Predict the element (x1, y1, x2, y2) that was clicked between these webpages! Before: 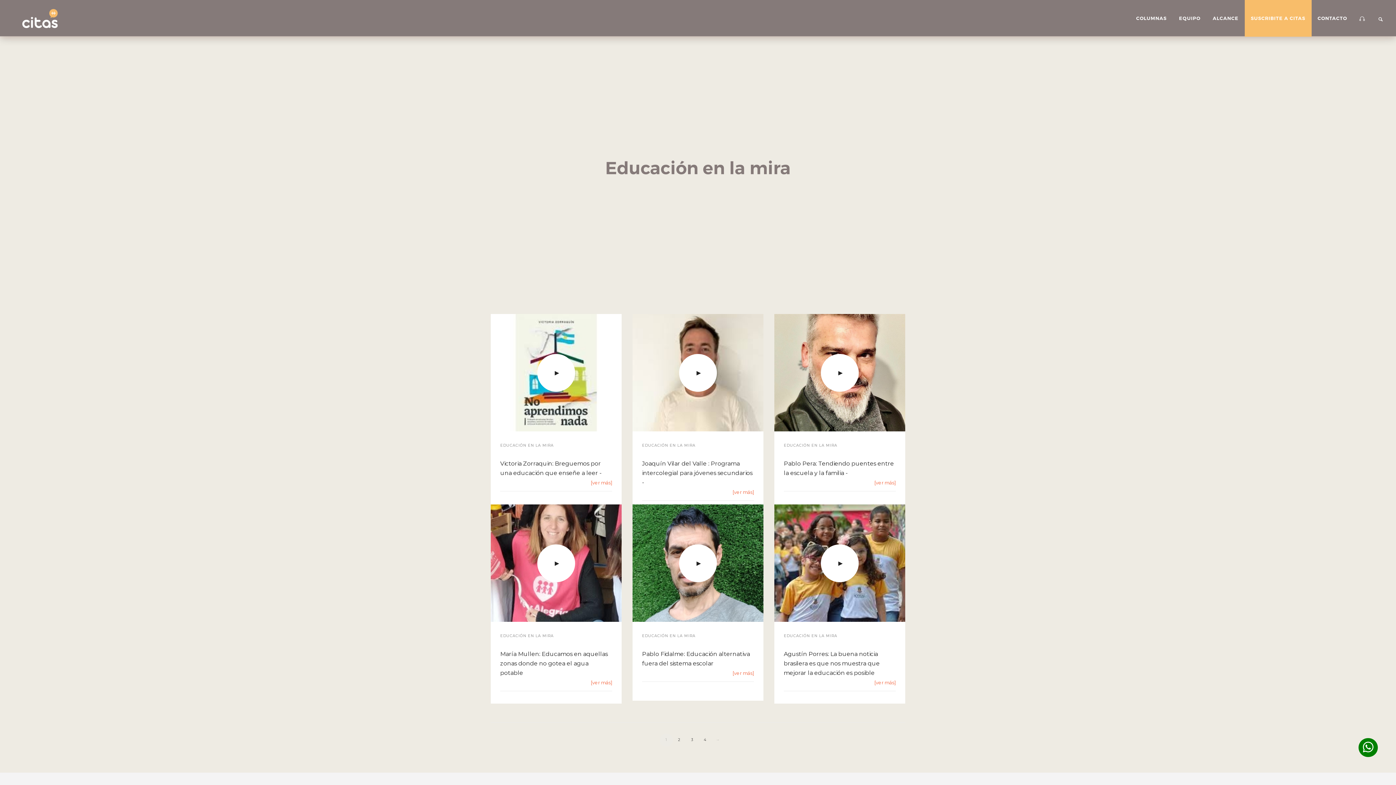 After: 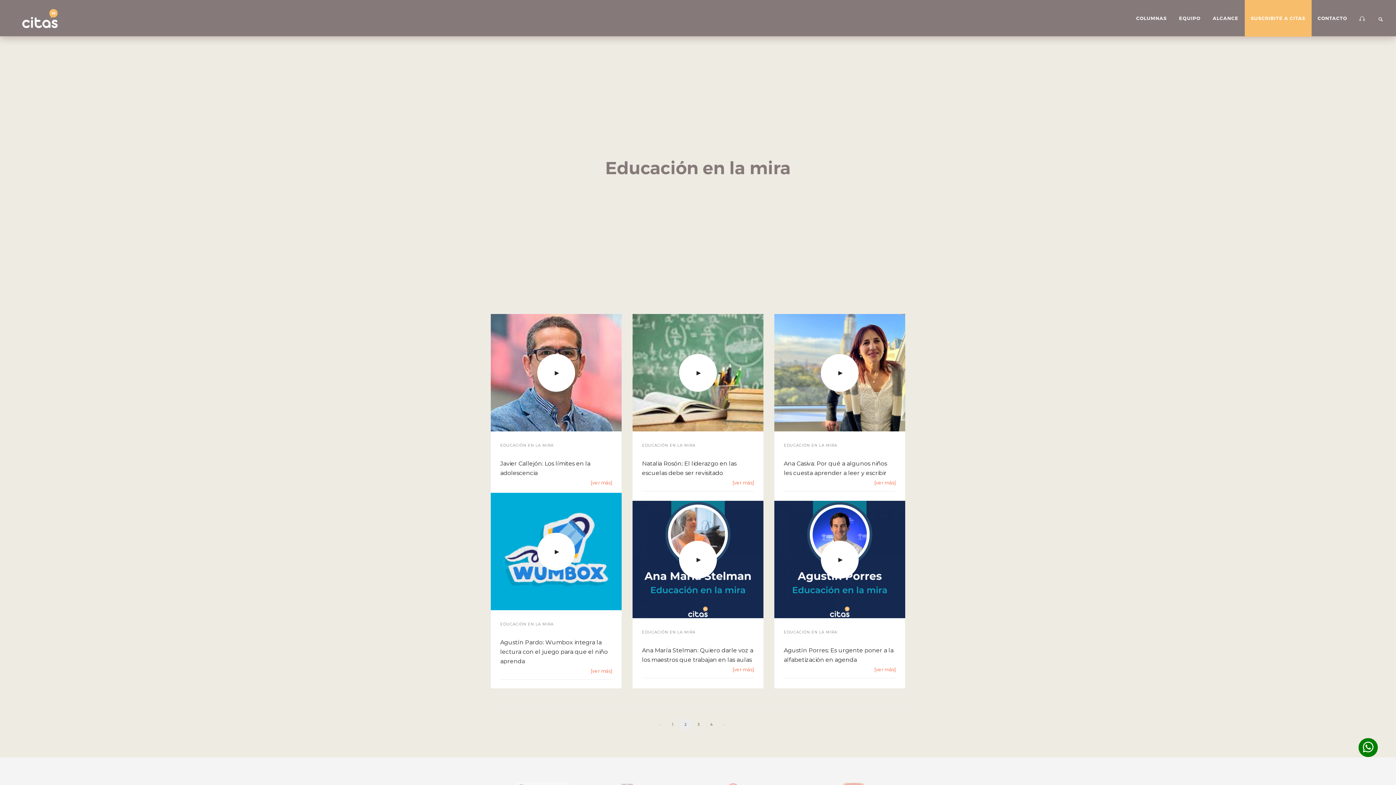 Action: bbox: (673, 734, 685, 747) label: 2